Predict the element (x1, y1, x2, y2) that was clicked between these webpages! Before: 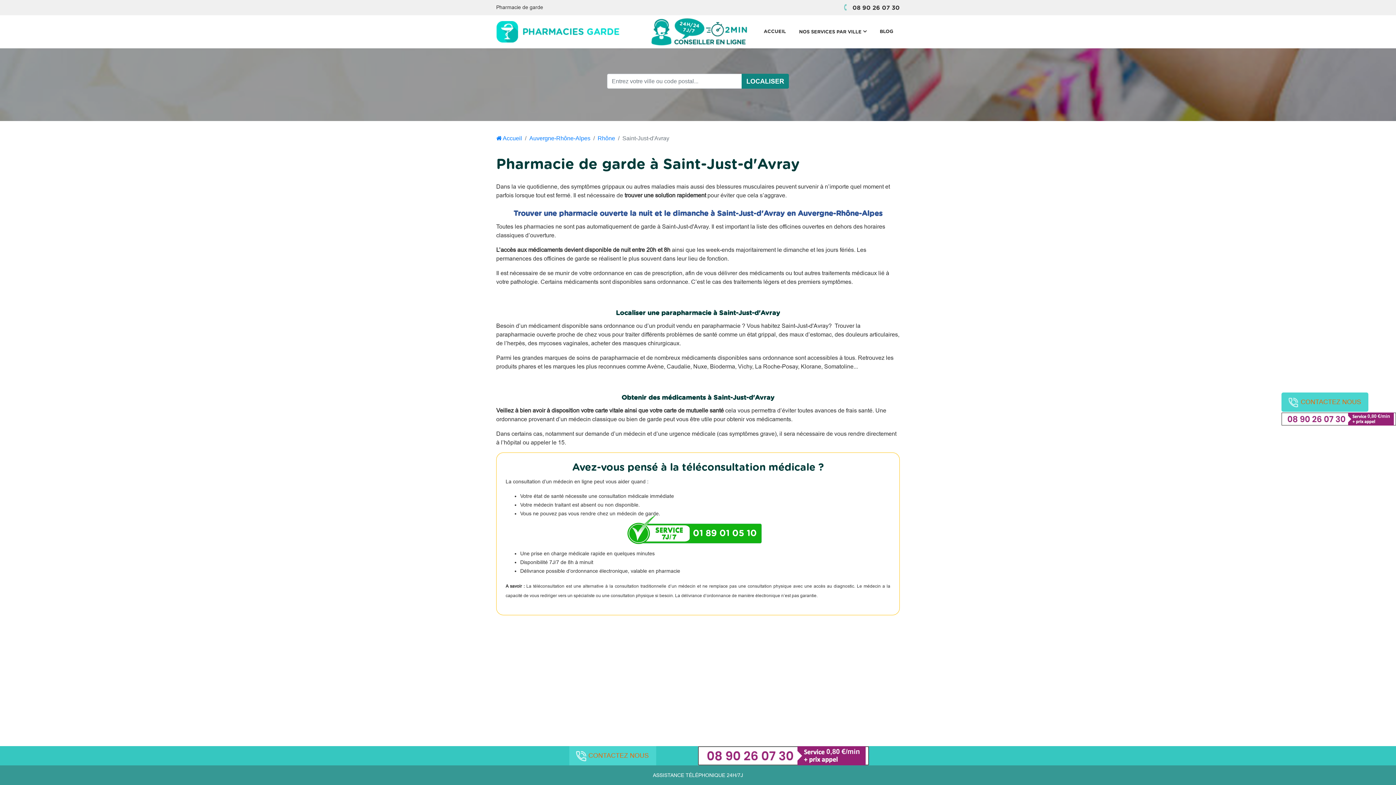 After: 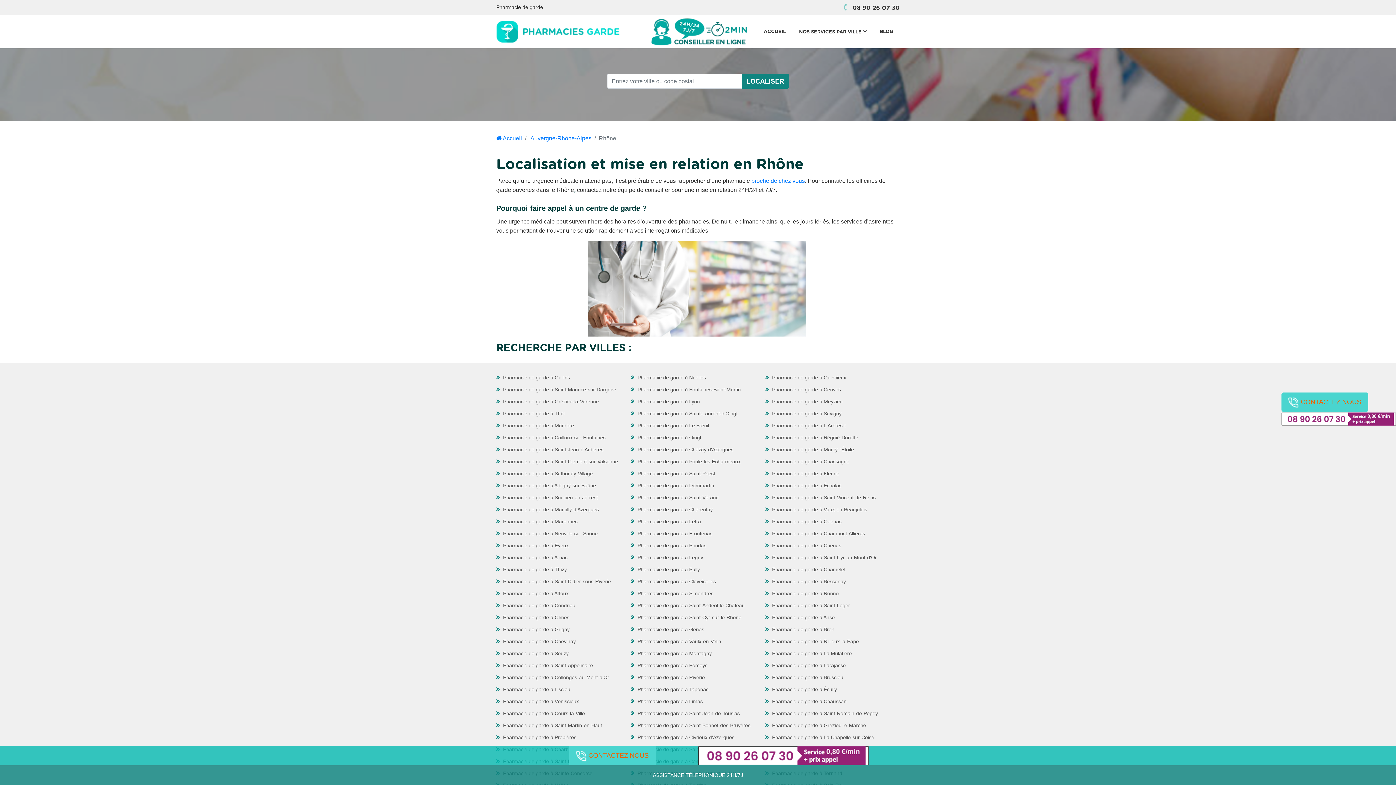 Action: bbox: (597, 135, 615, 141) label: Rhône